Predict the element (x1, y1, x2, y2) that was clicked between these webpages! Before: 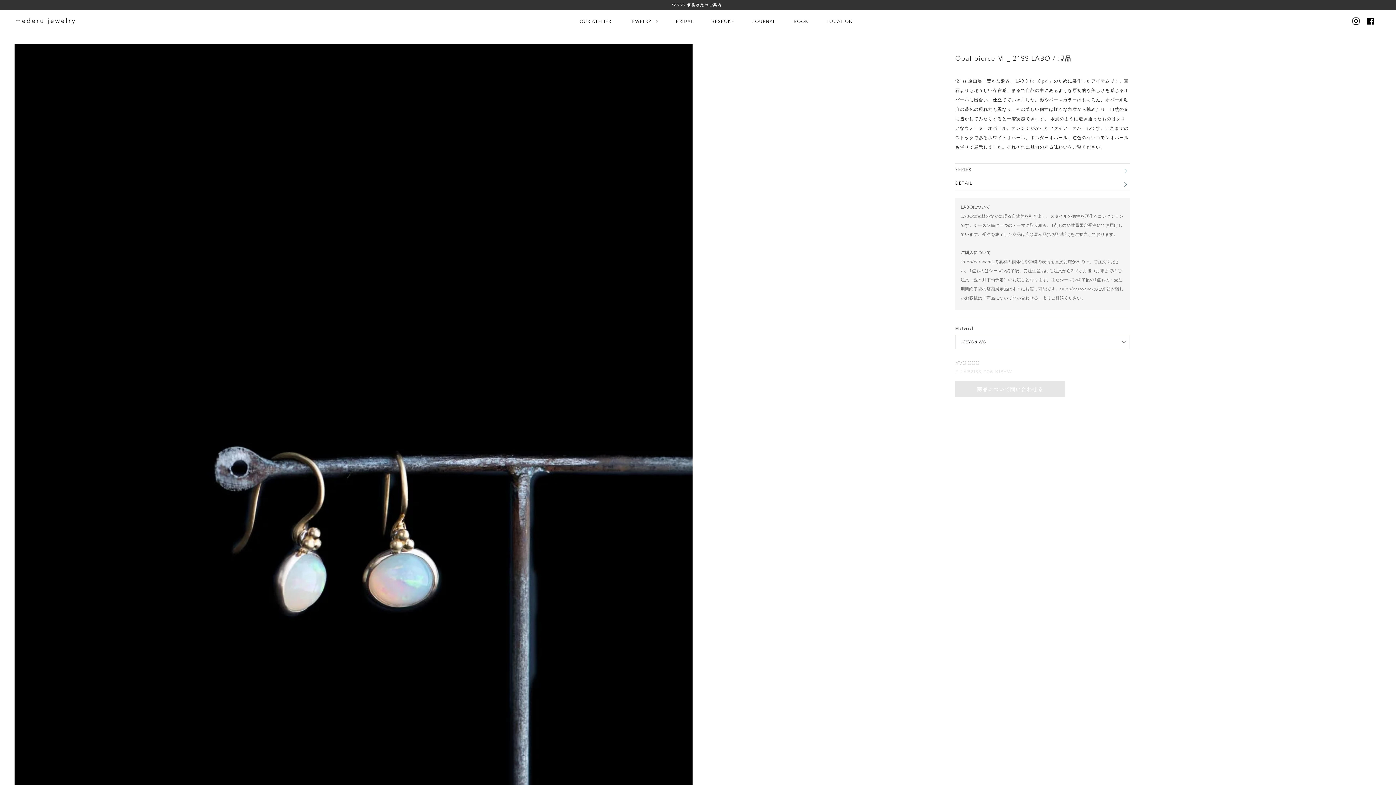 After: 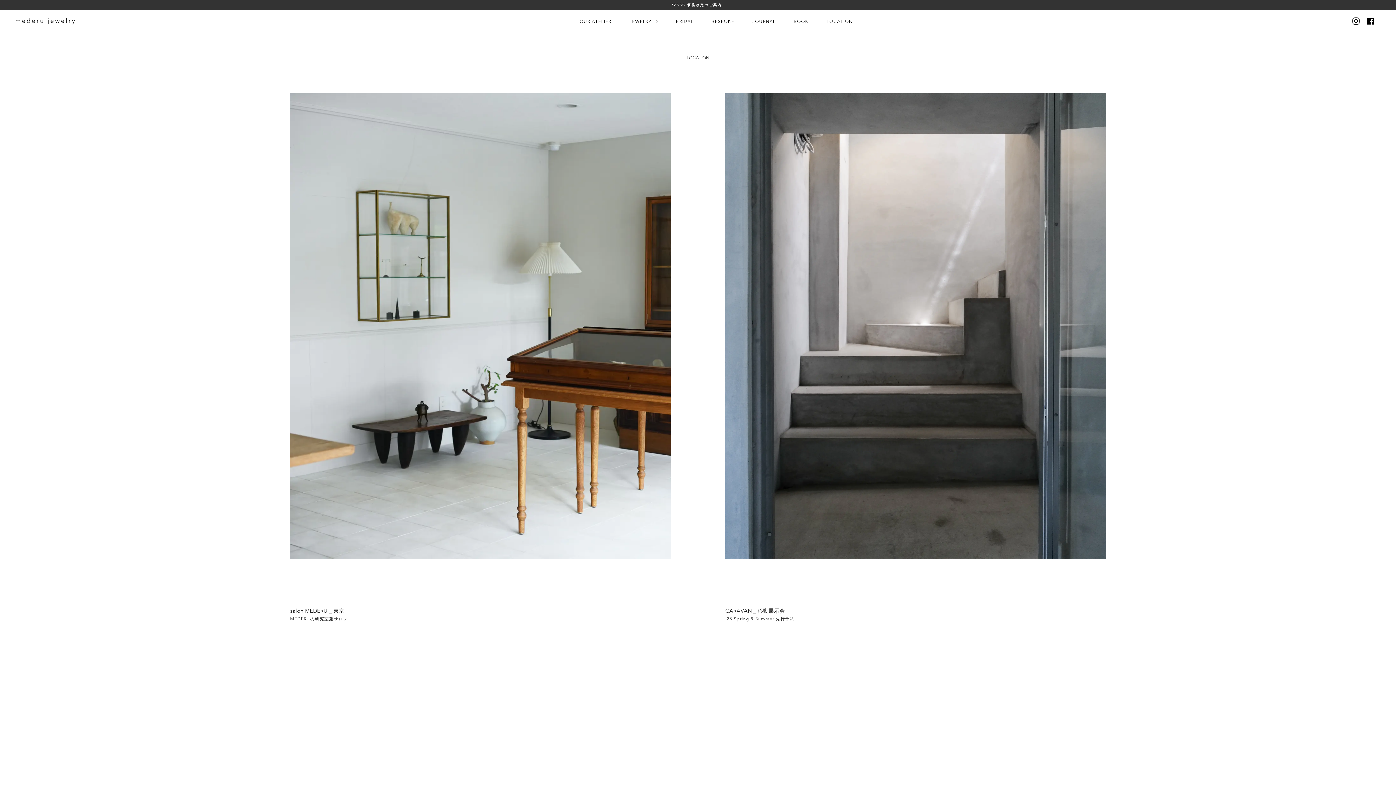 Action: bbox: (817, 13, 862, 32) label: LOCATION